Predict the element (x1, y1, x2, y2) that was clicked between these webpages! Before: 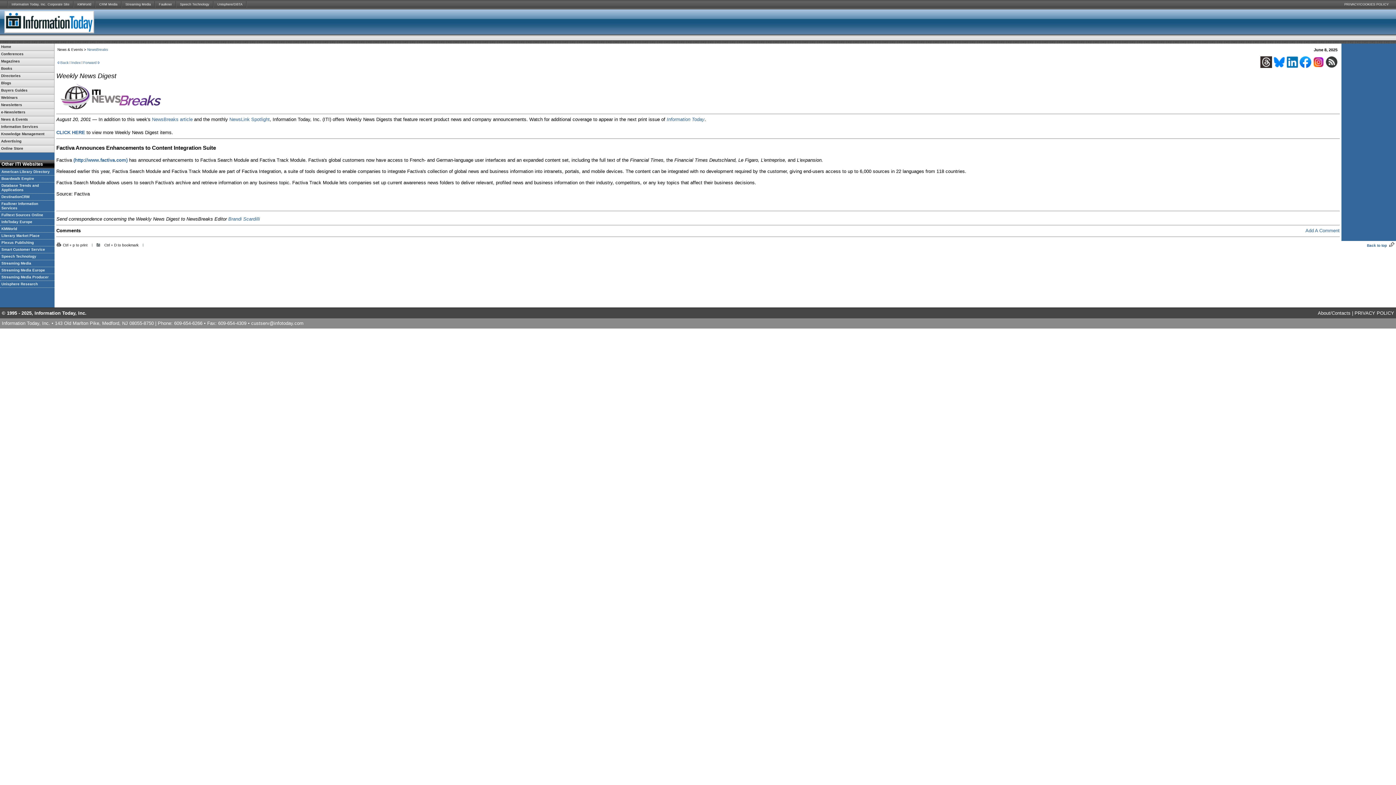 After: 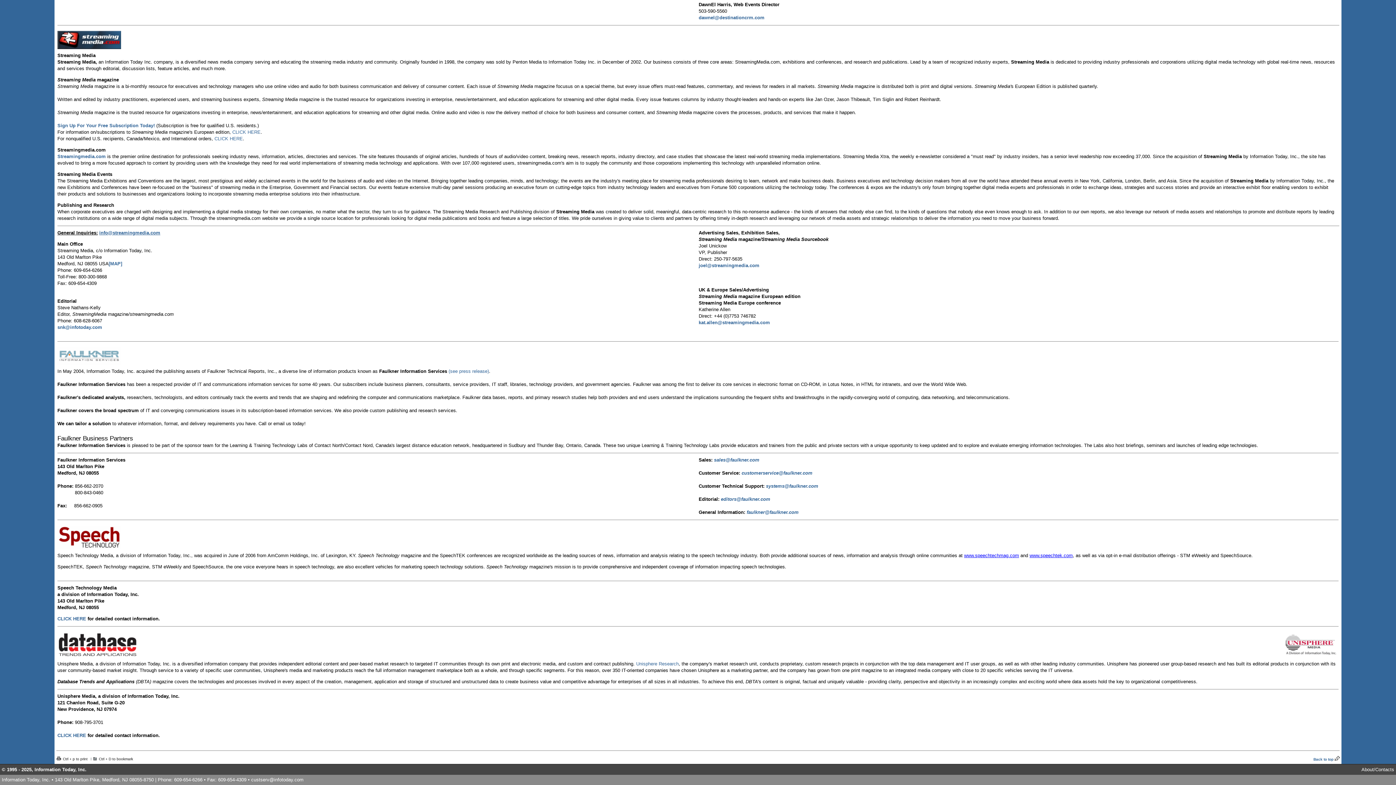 Action: label: Streaming Media bbox: (121, 0, 154, 9)